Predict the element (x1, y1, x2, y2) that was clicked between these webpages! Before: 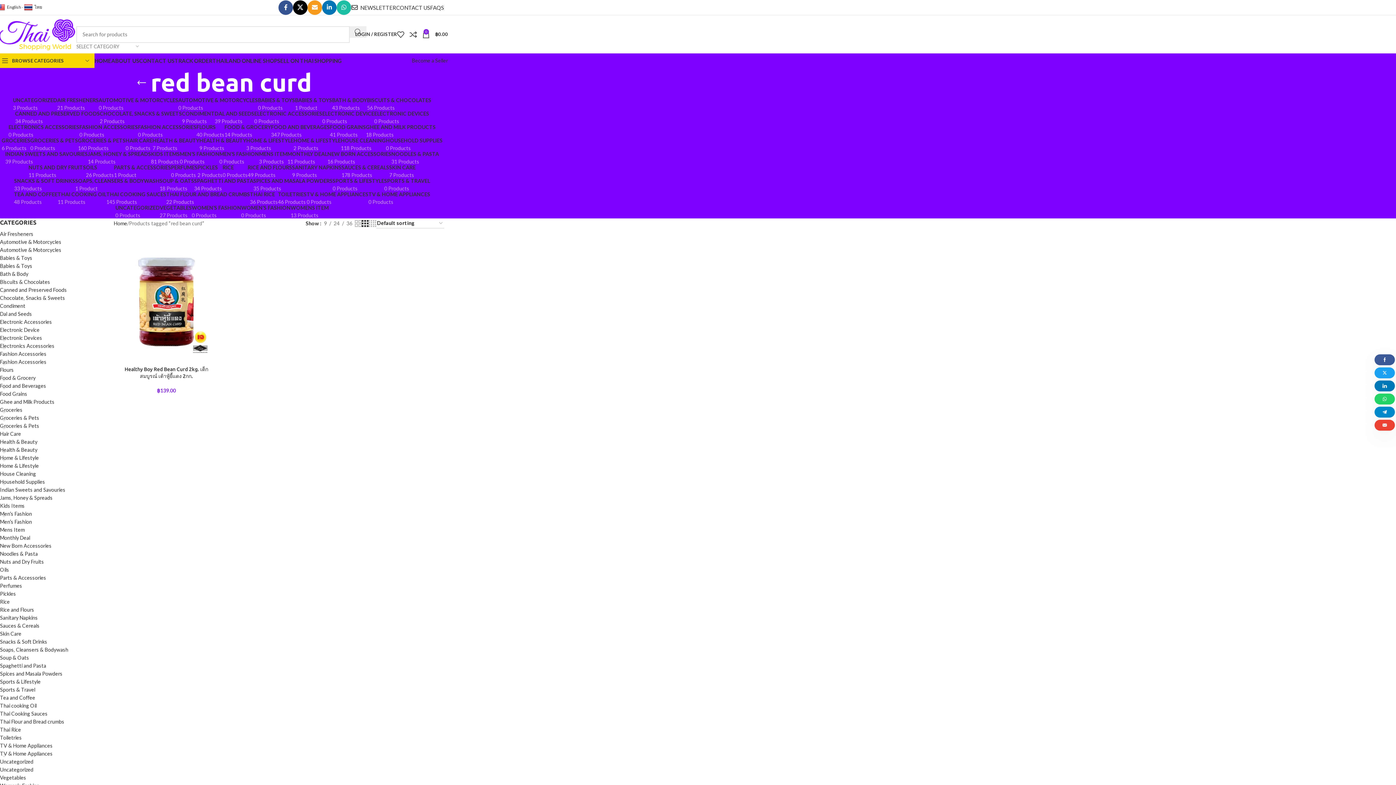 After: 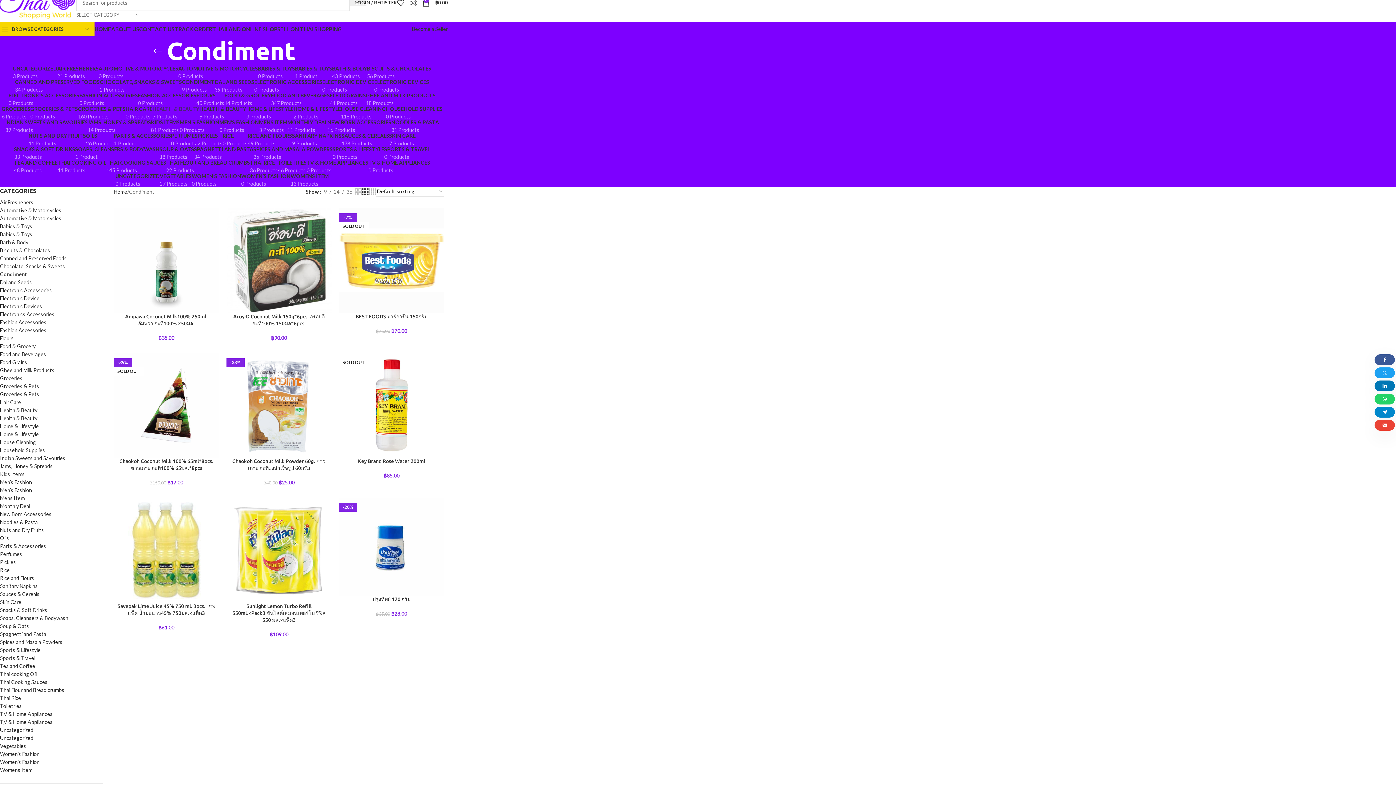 Action: bbox: (182, 110, 214, 124) label: CONDIMENT
9 Products